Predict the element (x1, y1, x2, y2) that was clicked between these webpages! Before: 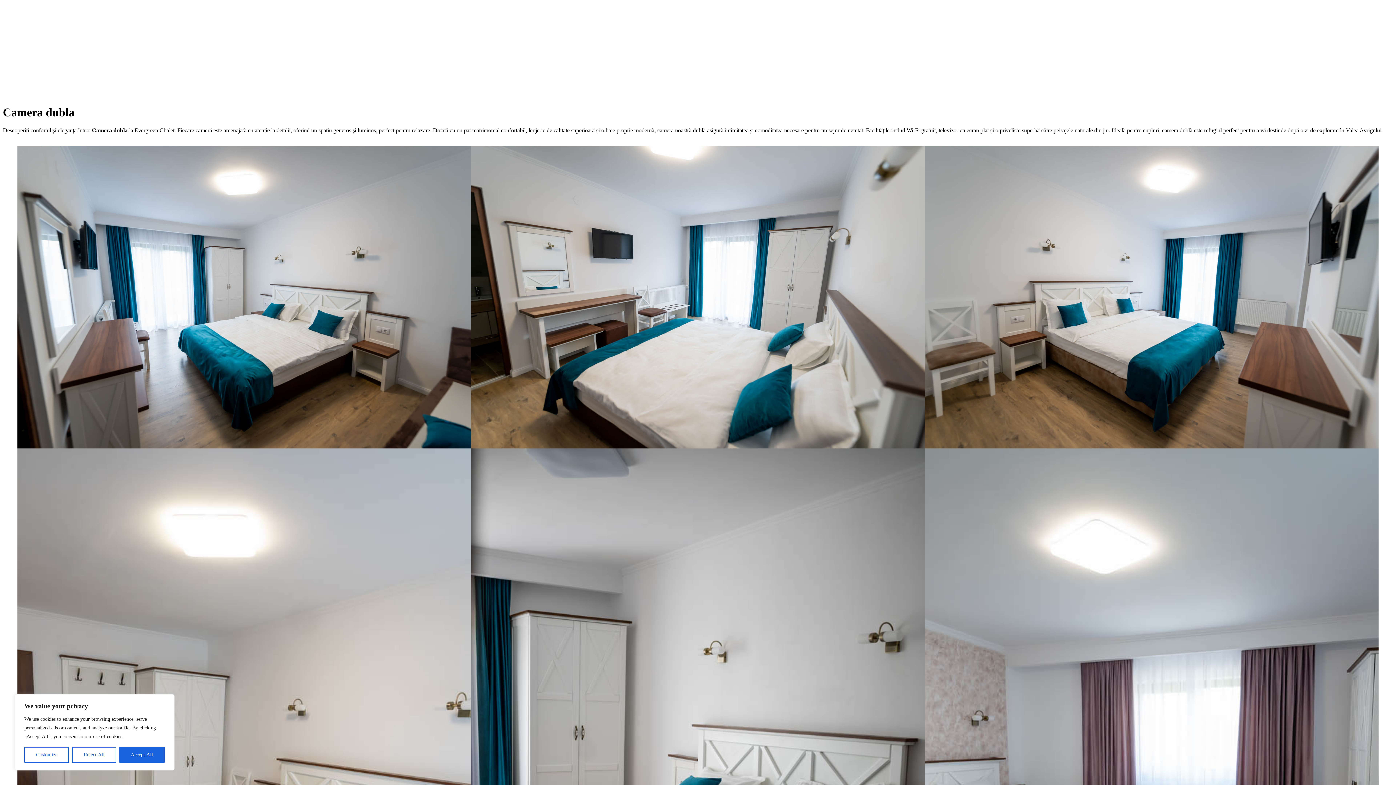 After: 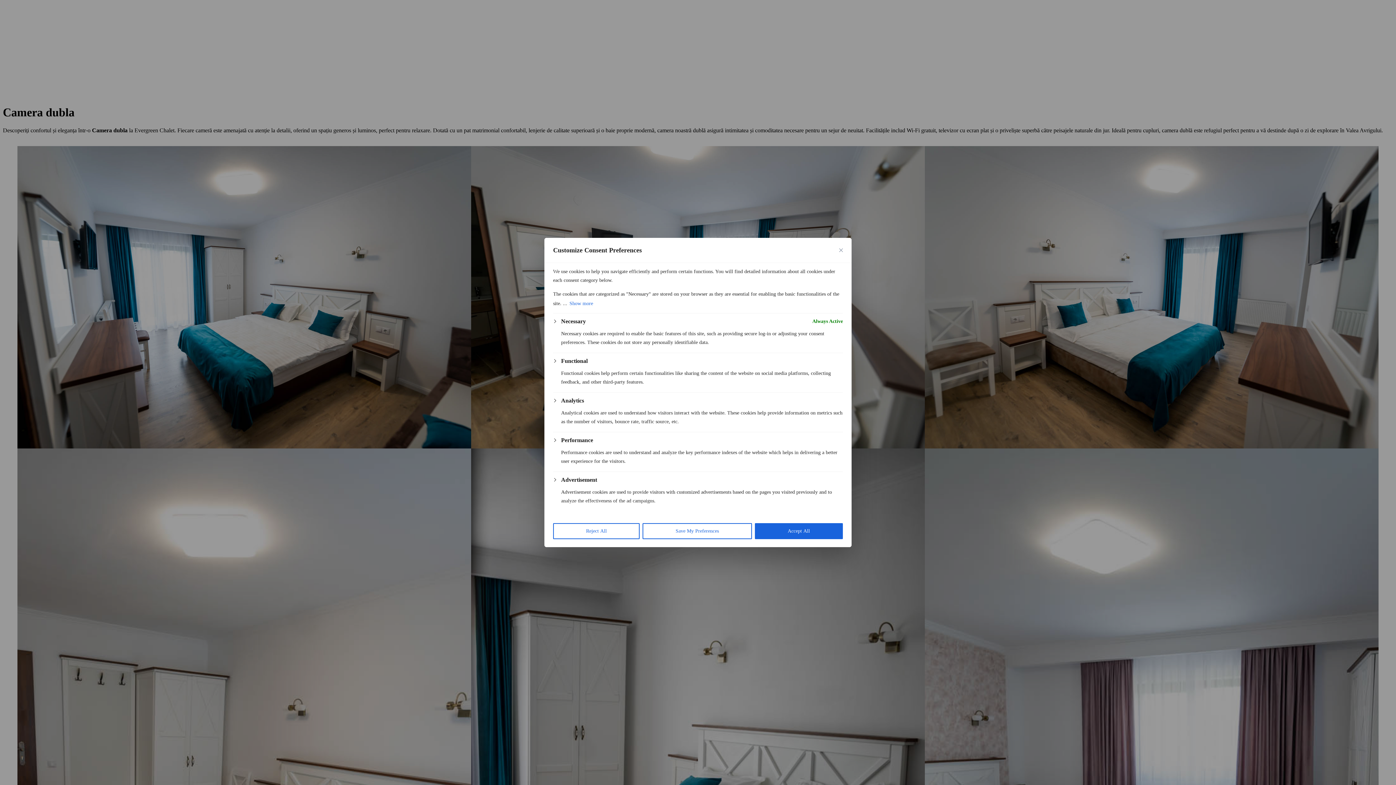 Action: label: Customize bbox: (24, 747, 69, 763)